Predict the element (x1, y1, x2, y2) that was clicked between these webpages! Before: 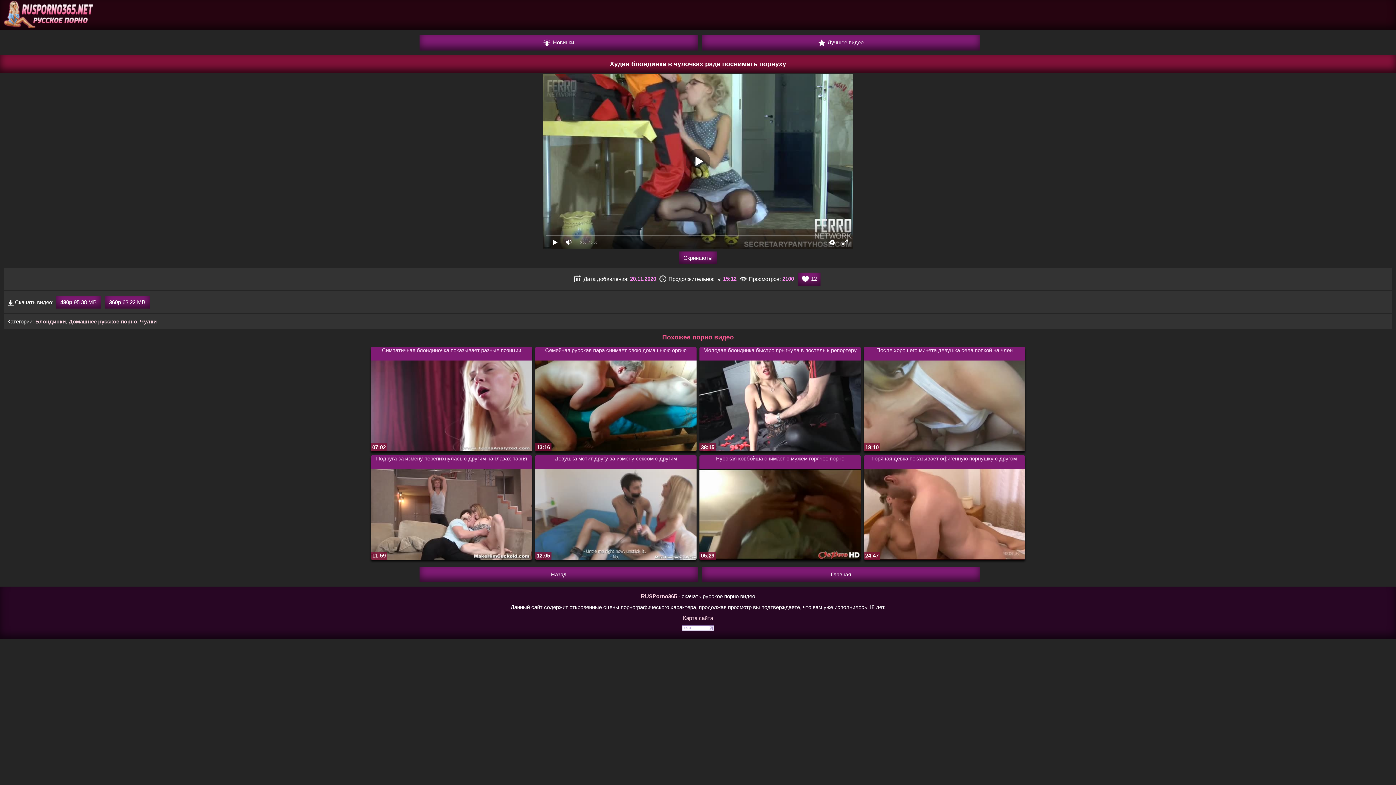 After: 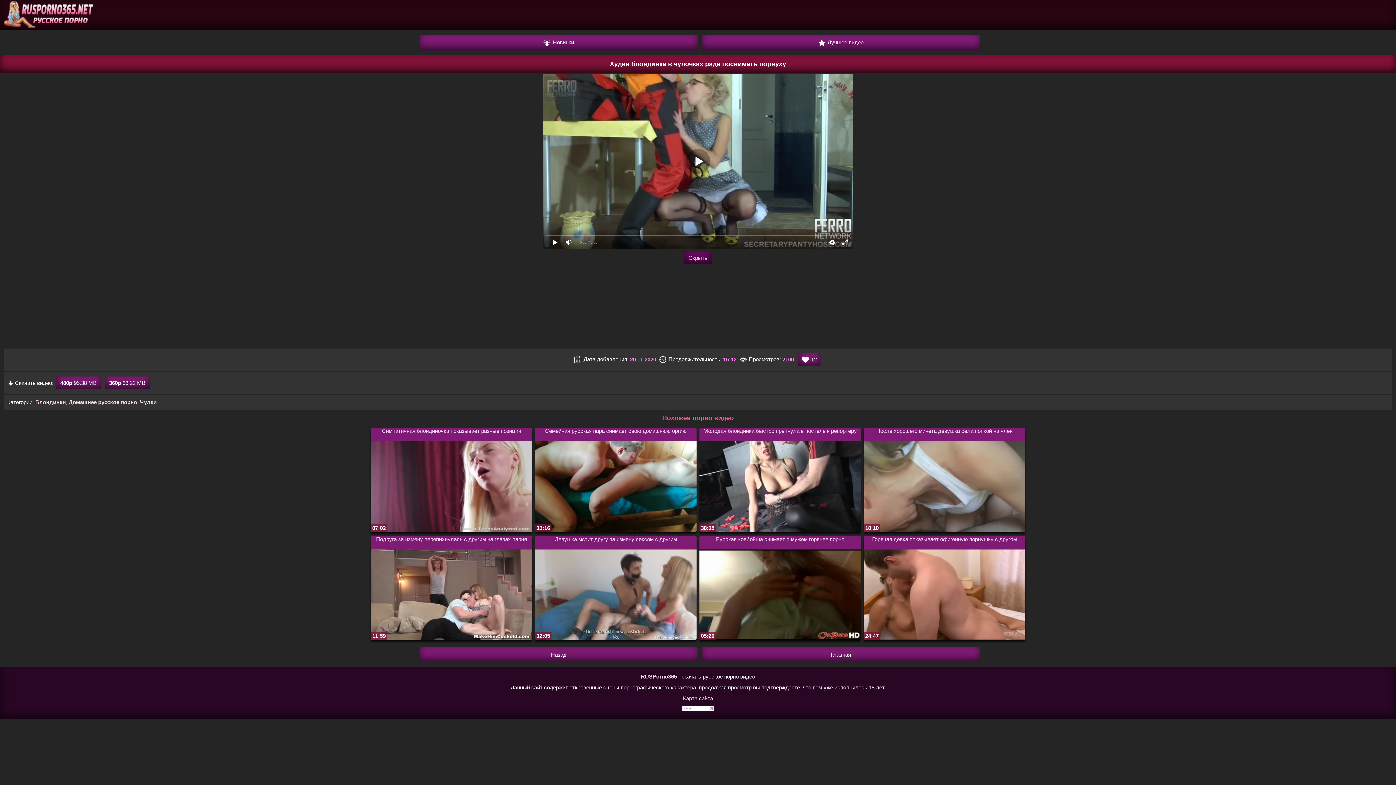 Action: label: Скриншоты bbox: (679, 251, 717, 264)